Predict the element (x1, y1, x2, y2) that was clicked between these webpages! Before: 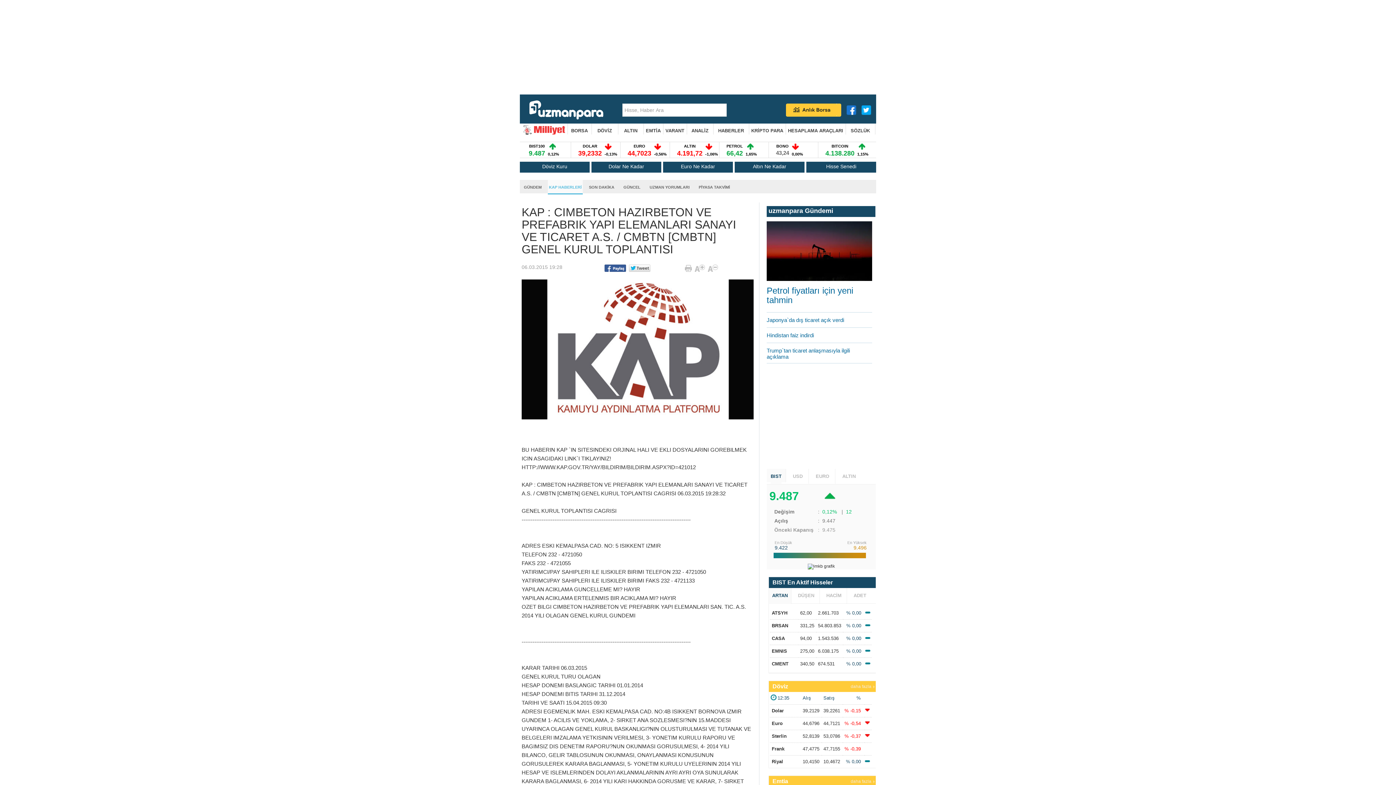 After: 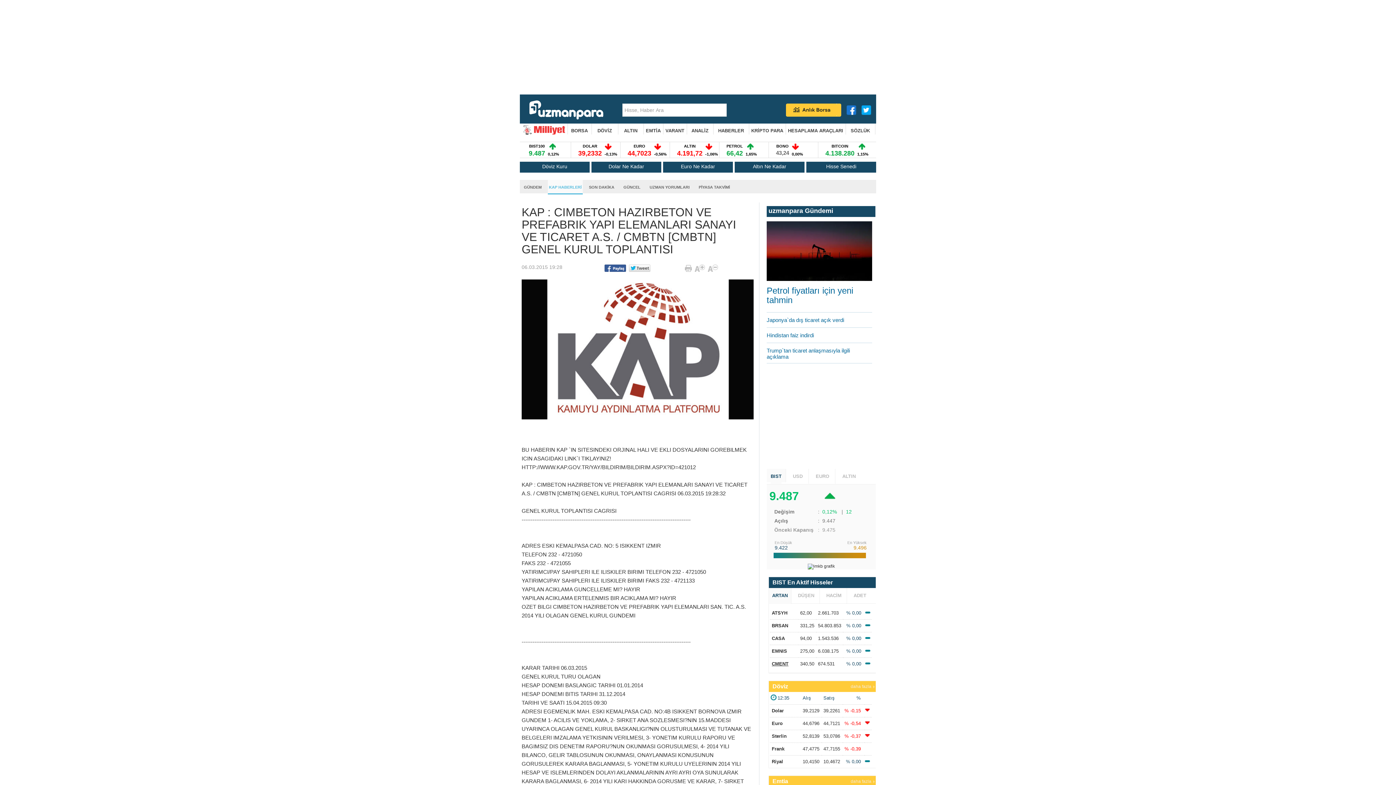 Action: bbox: (772, 661, 788, 666) label: CMENT